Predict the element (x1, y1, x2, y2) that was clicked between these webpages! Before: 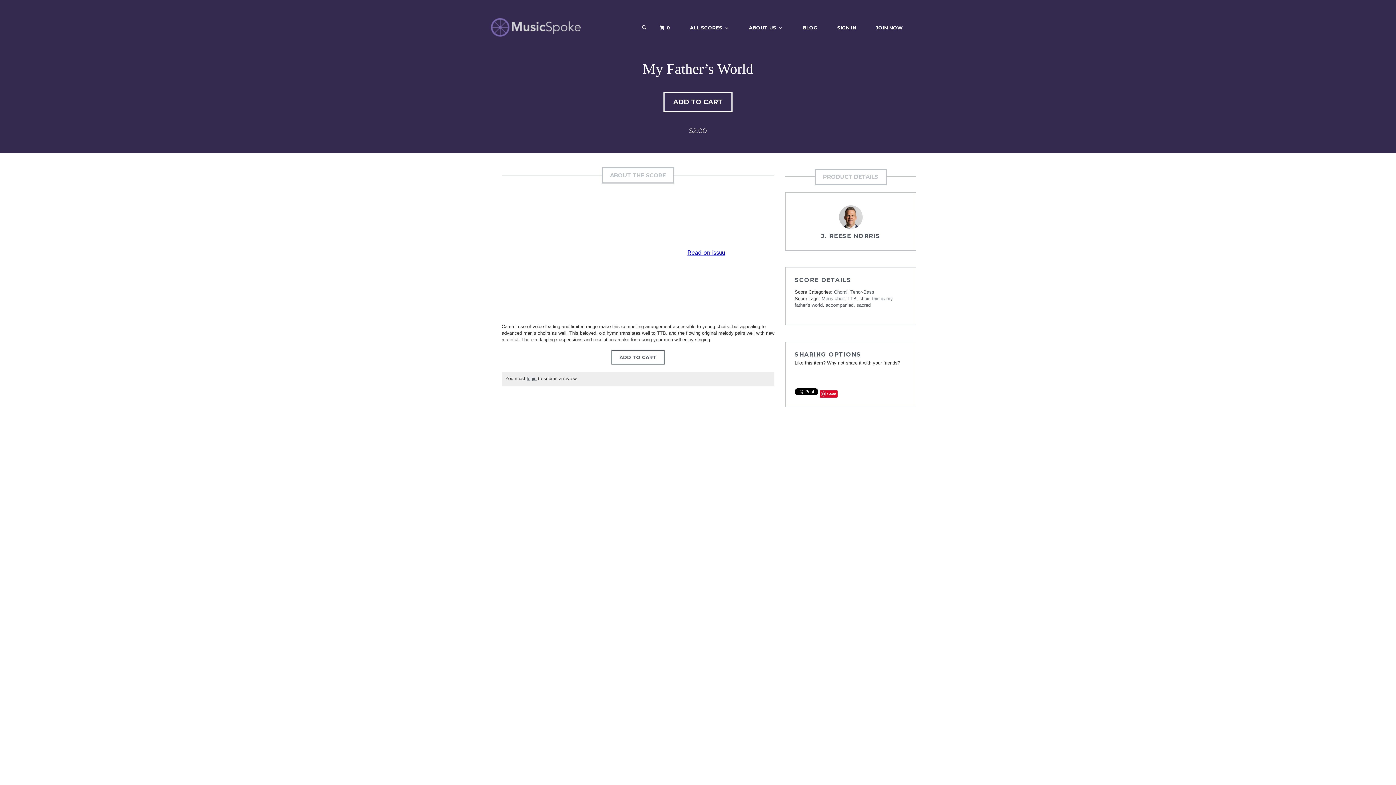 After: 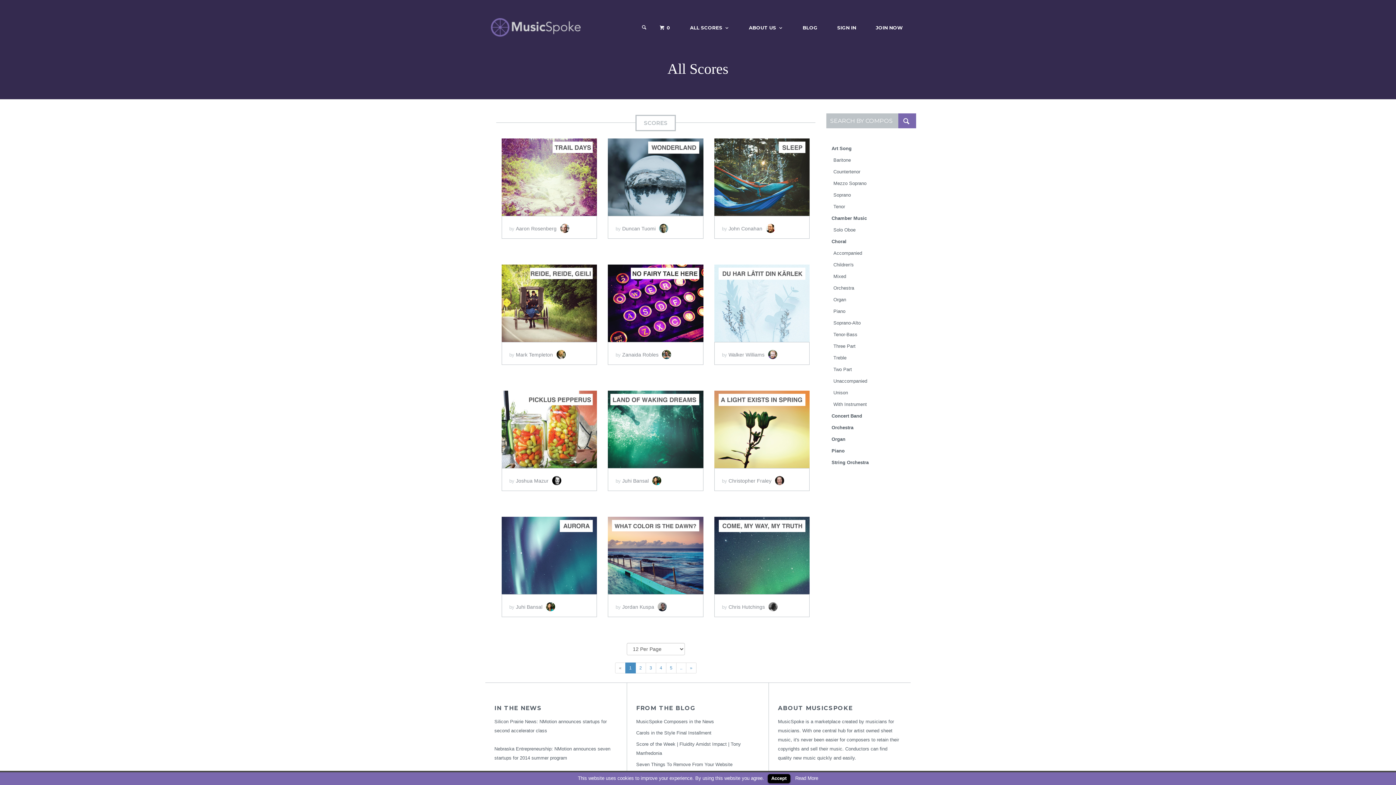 Action: label: ALL SCORES bbox: (682, 20, 737, 34)